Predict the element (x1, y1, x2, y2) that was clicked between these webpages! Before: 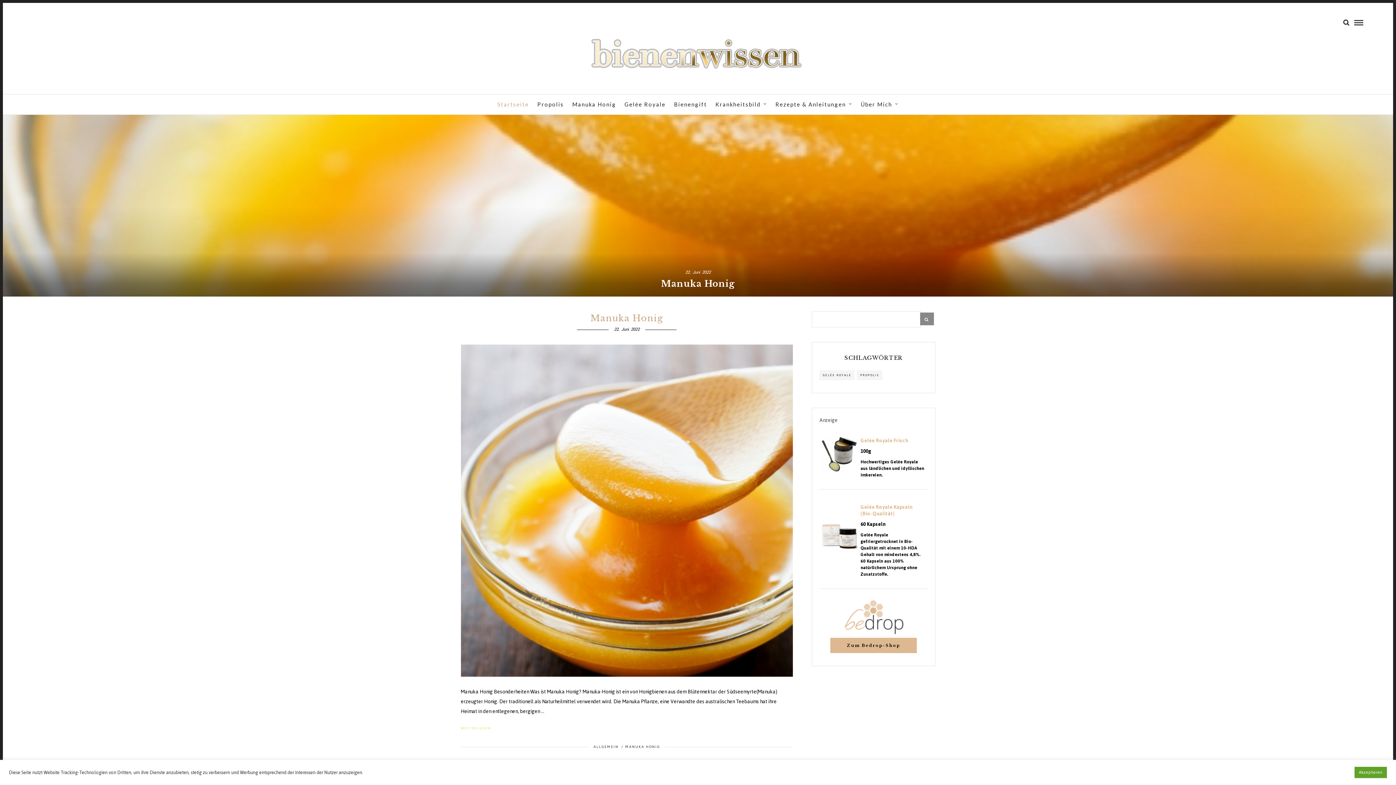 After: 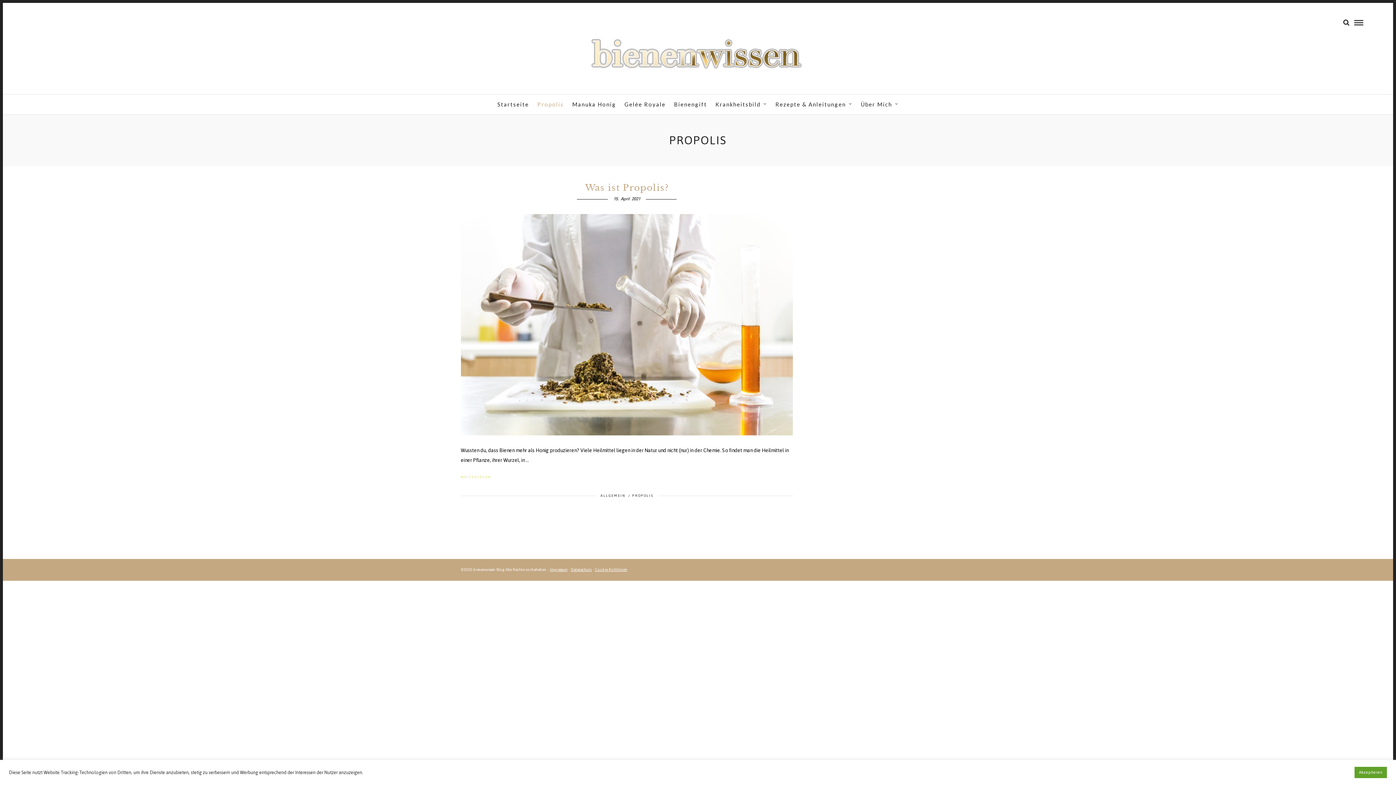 Action: bbox: (533, 94, 567, 114) label: Propolis